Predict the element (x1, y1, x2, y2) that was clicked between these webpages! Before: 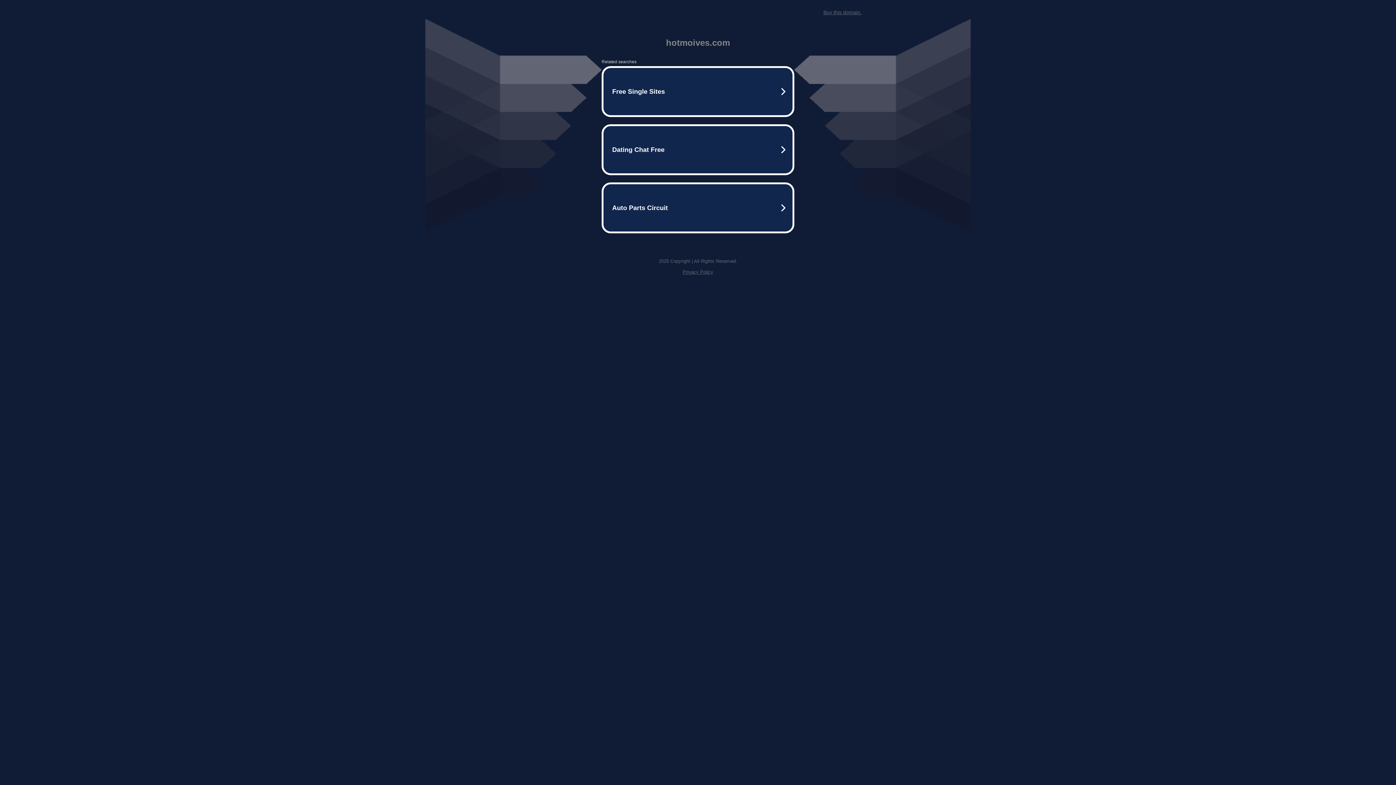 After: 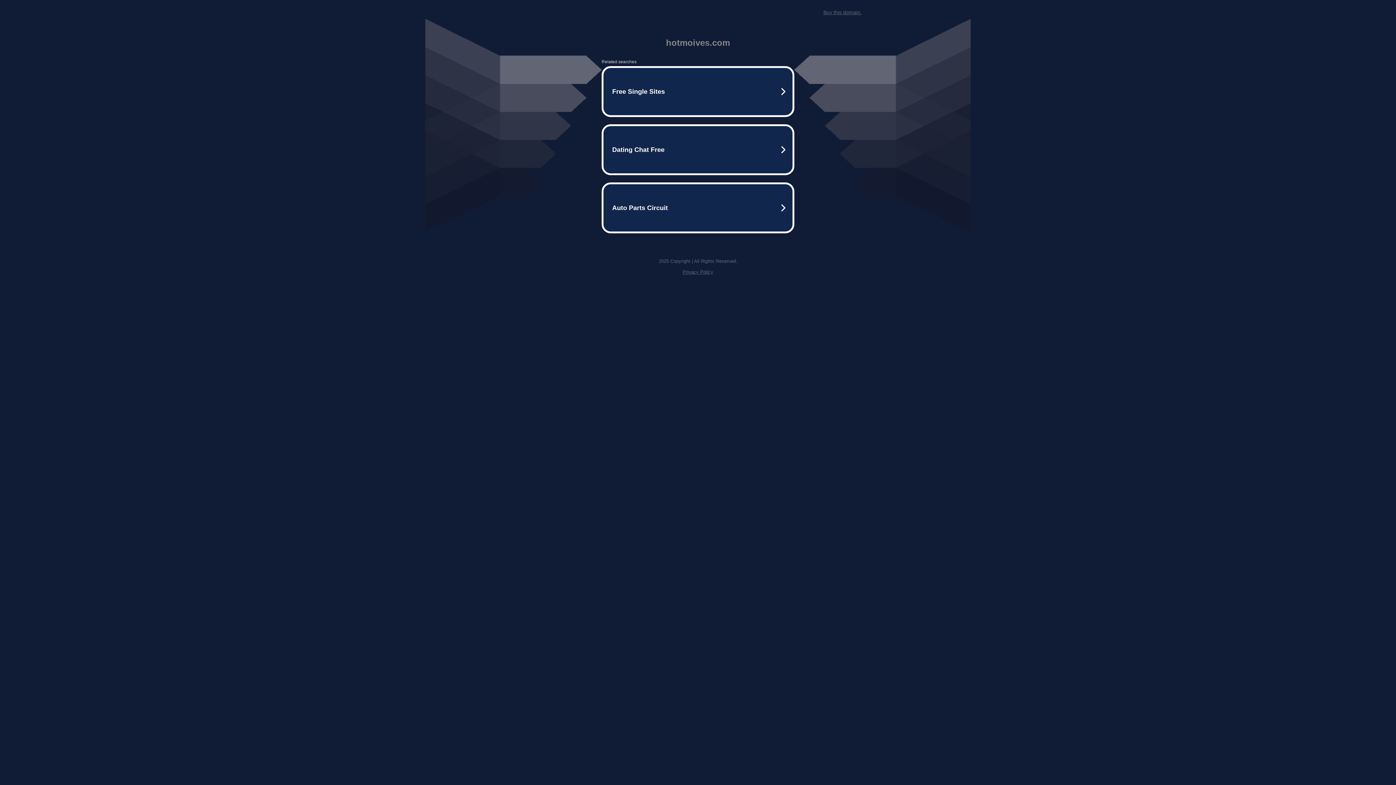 Action: label: Buy this domain. bbox: (823, 9, 861, 15)